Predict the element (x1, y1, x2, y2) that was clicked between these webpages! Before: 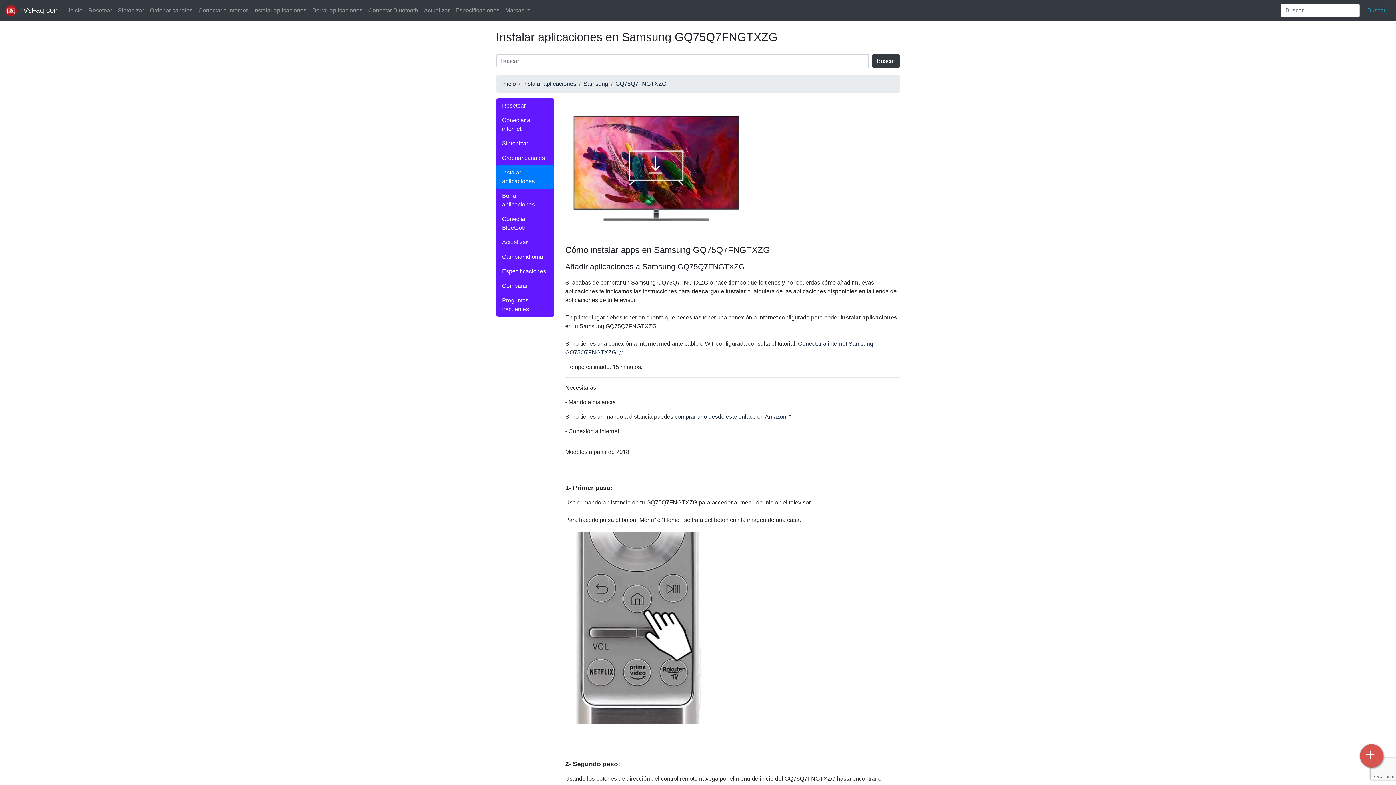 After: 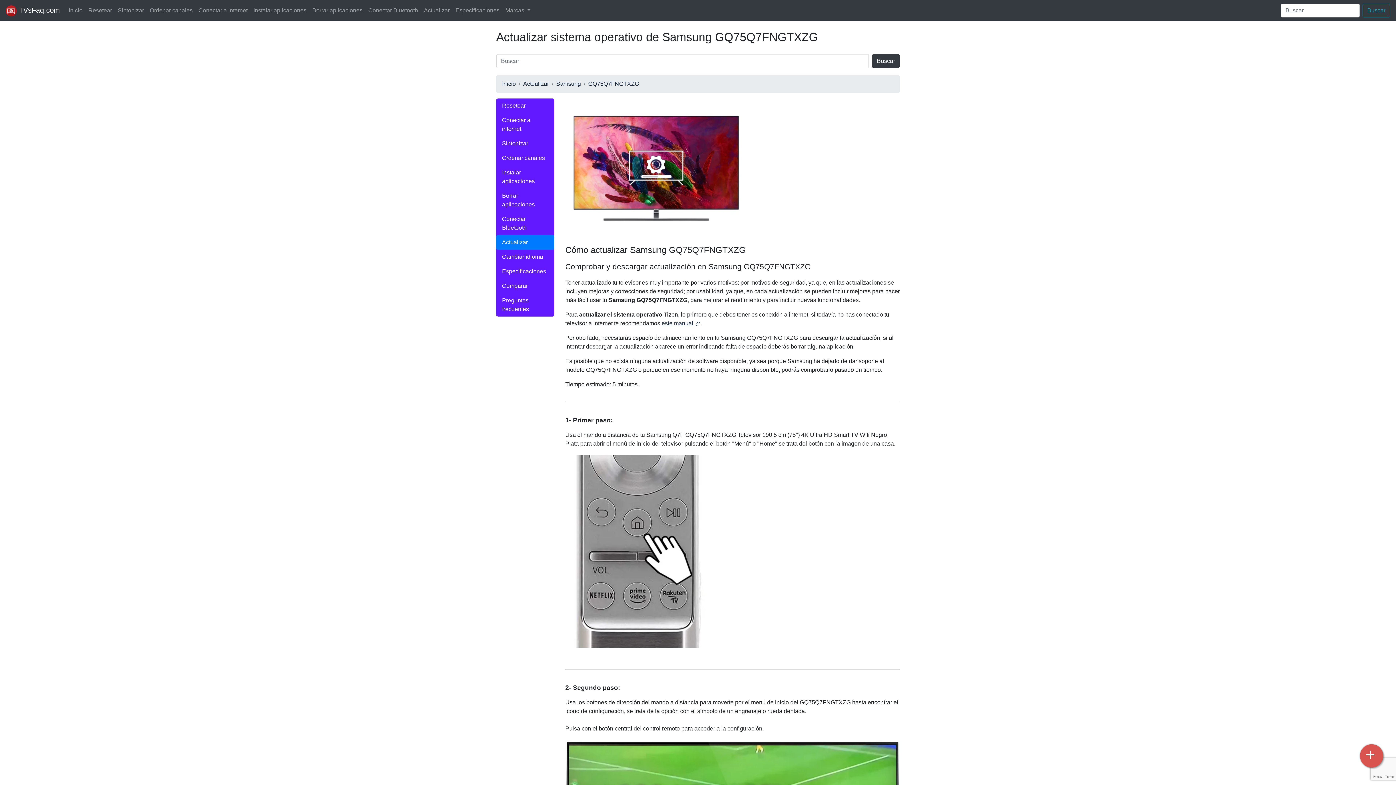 Action: label: Actualizar bbox: (496, 235, 554, 249)